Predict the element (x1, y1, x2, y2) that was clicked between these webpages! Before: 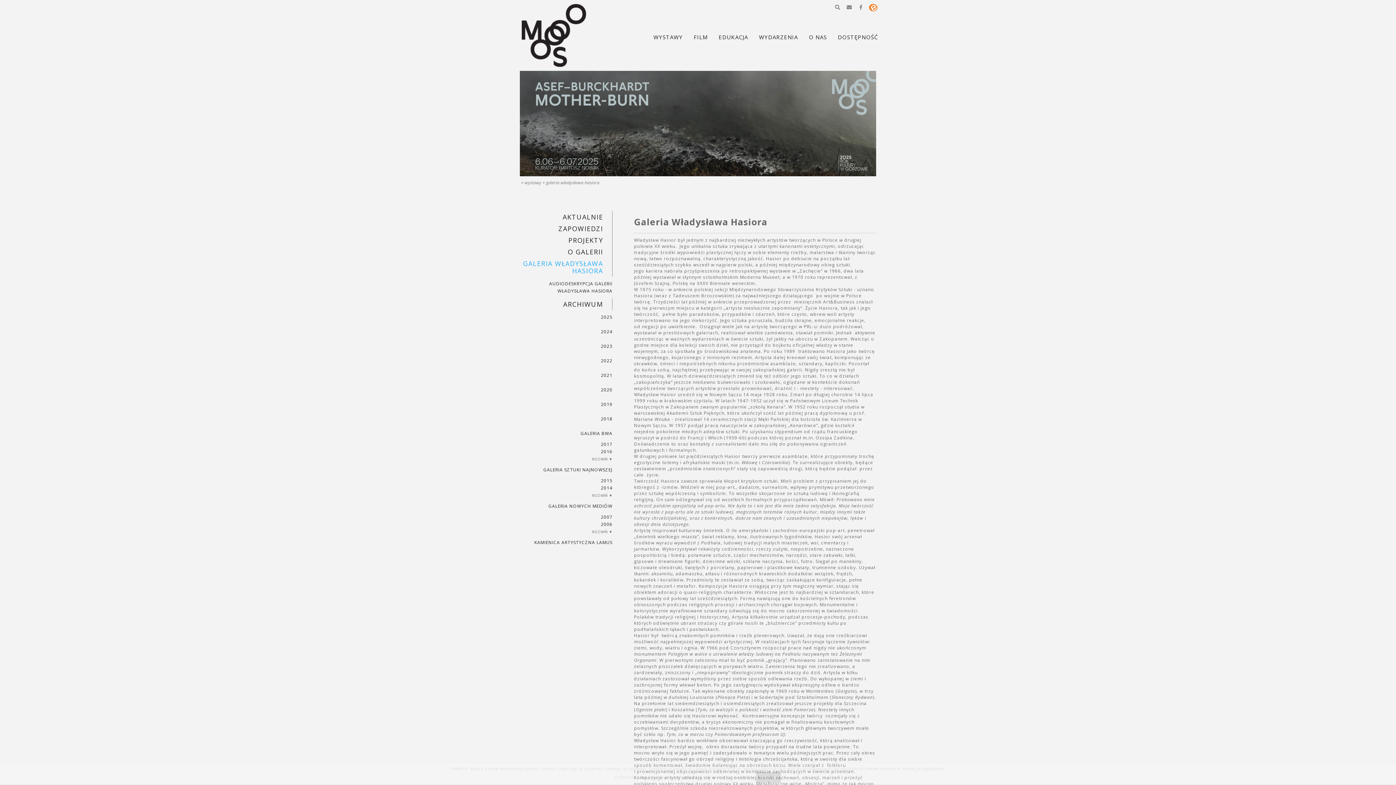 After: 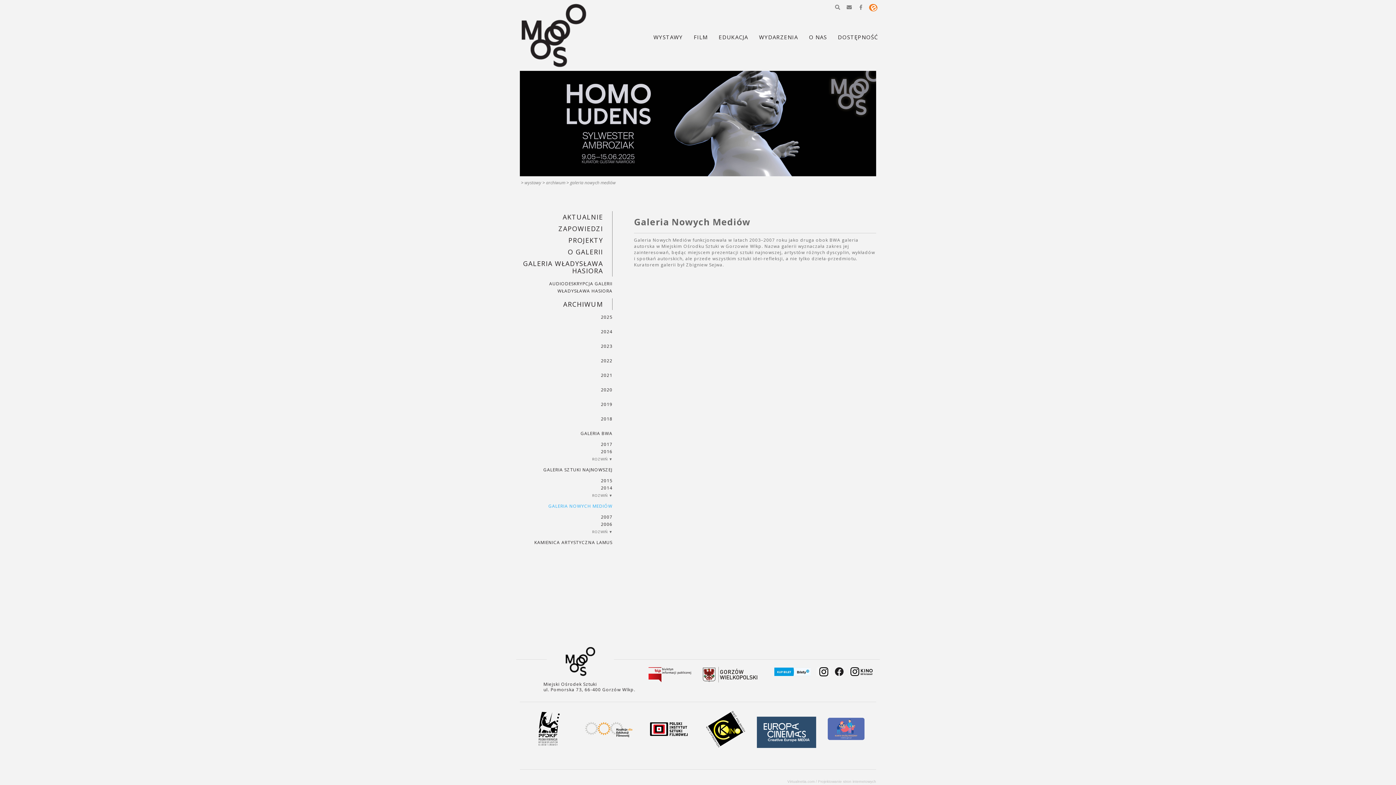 Action: bbox: (525, 499, 612, 513) label: GALERIA NOWYCH MEDIÓW